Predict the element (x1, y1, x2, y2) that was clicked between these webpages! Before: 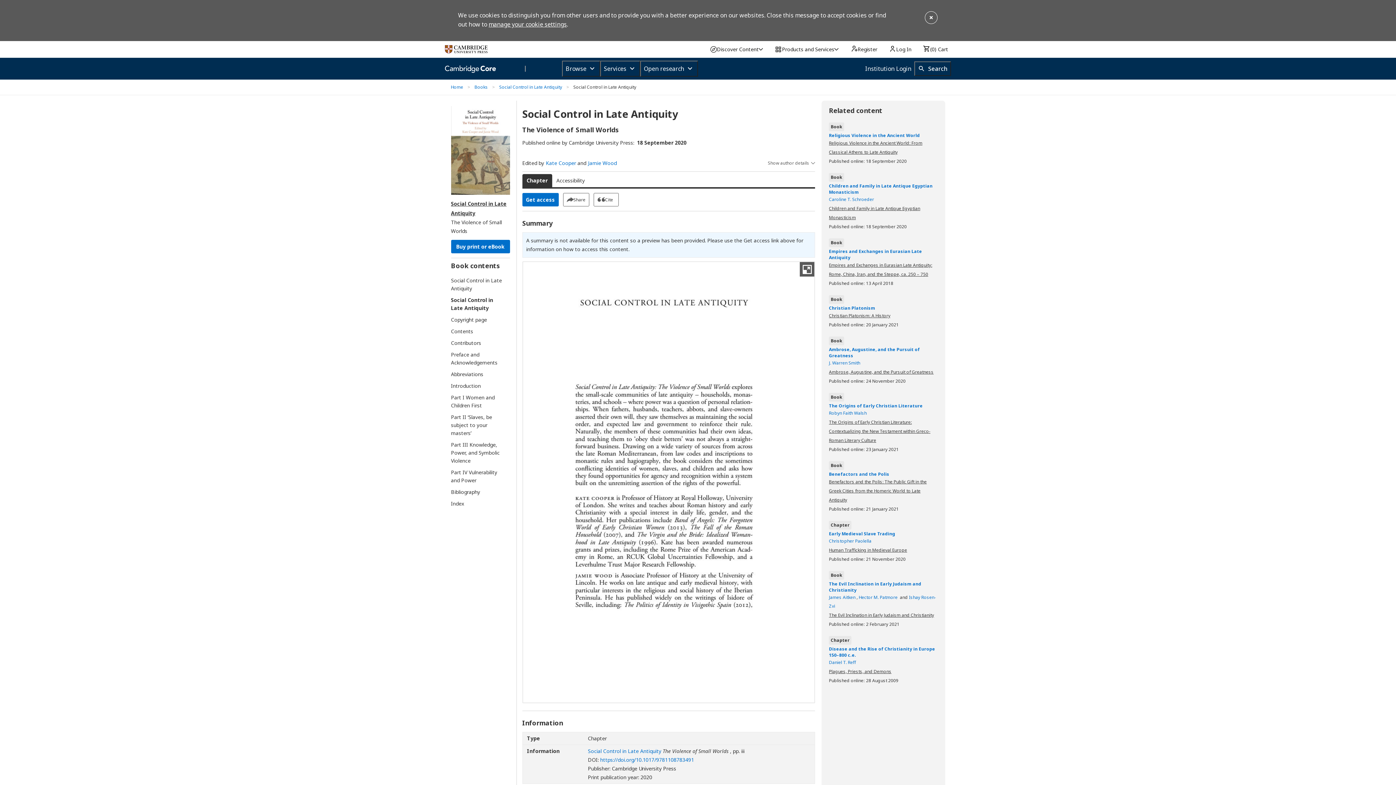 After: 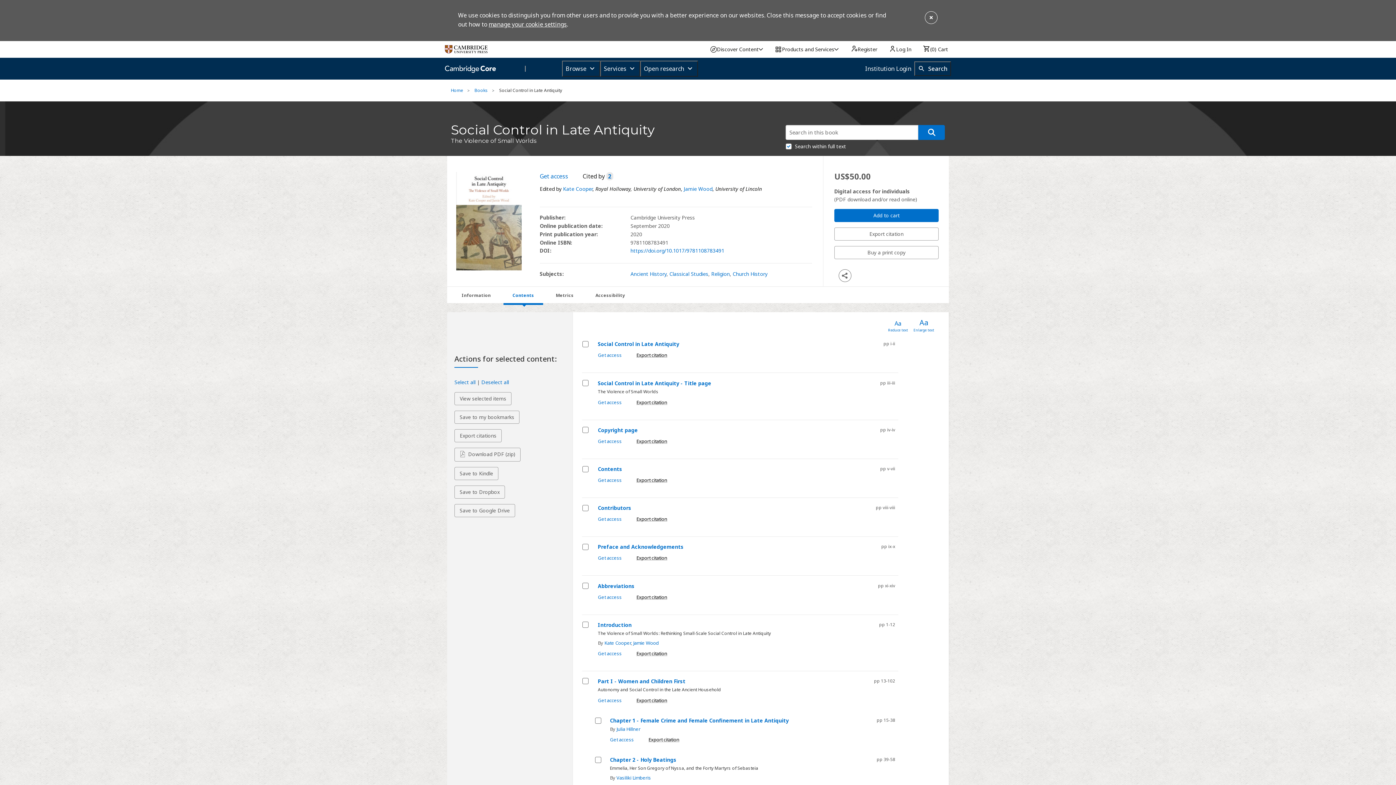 Action: label: Social Control in Late Antiquity bbox: (451, 199, 510, 218)